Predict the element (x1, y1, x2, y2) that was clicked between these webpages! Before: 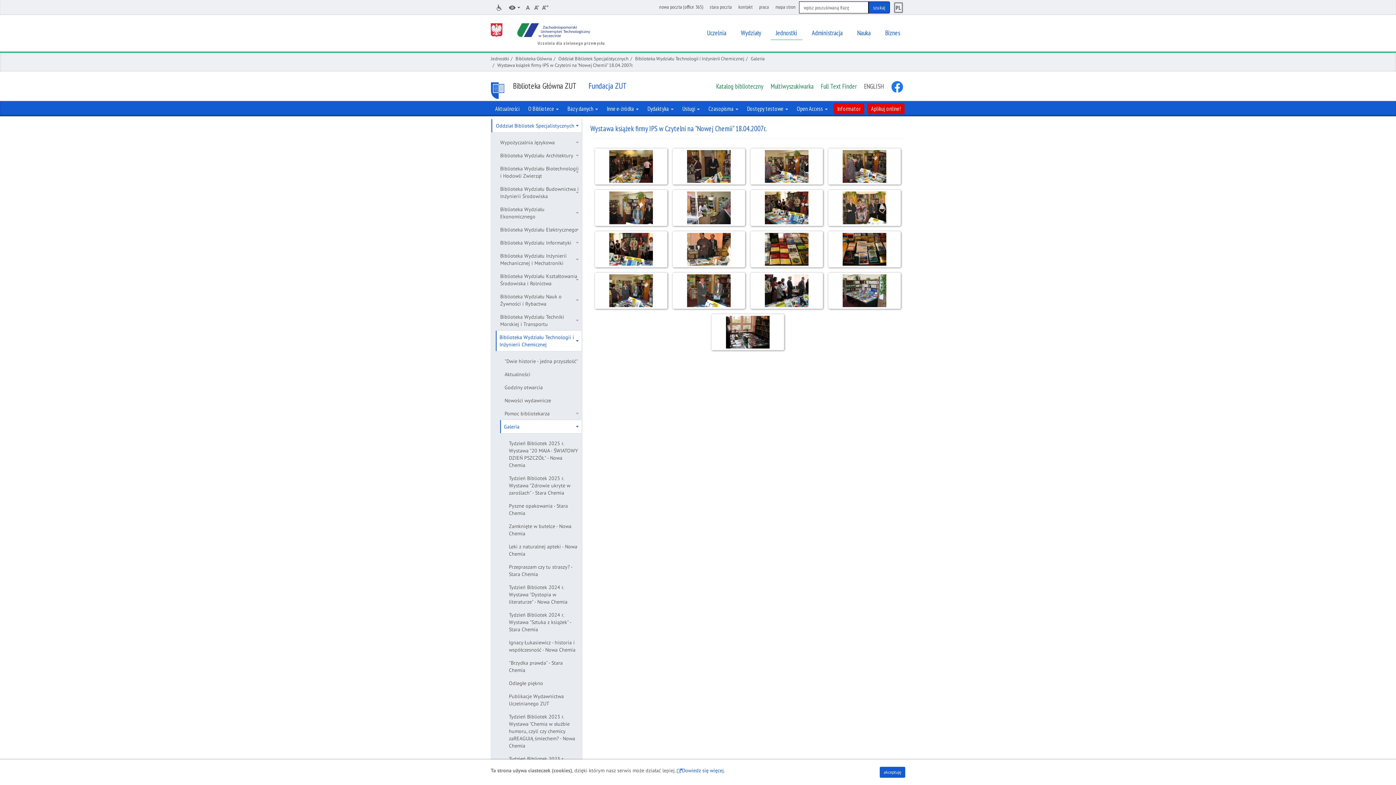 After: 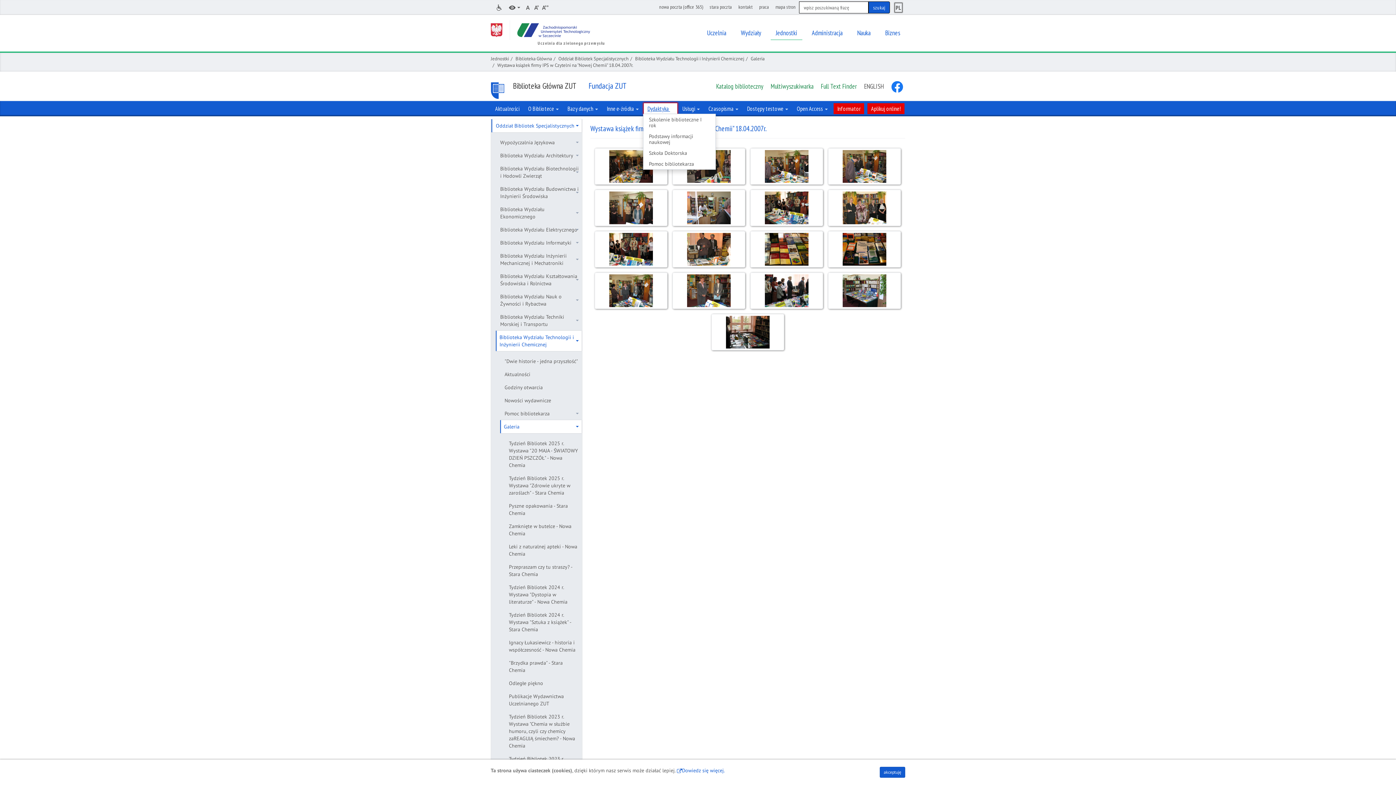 Action: bbox: (644, 103, 677, 114) label: Dydaktyka 